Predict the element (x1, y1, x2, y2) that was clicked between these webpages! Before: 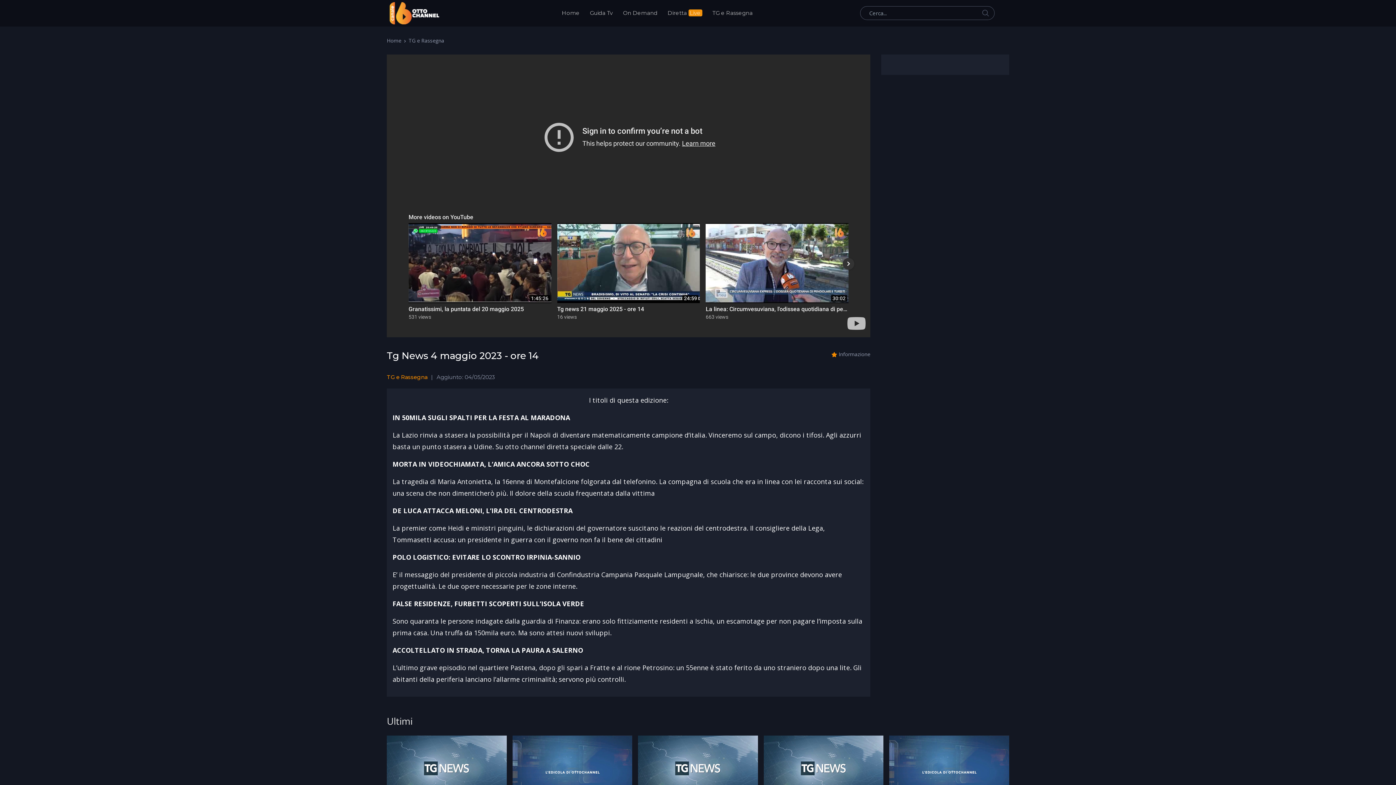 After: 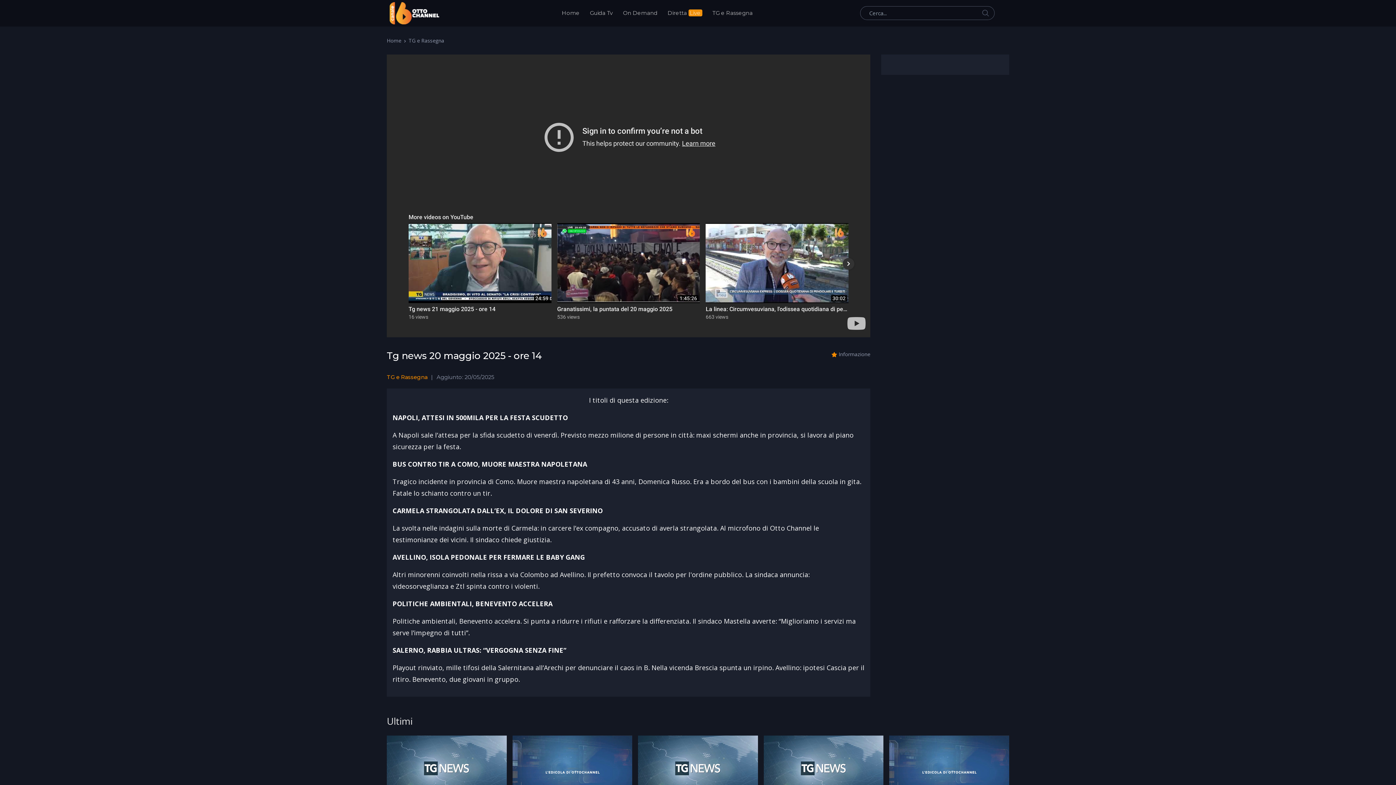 Action: bbox: (763, 765, 883, 772)